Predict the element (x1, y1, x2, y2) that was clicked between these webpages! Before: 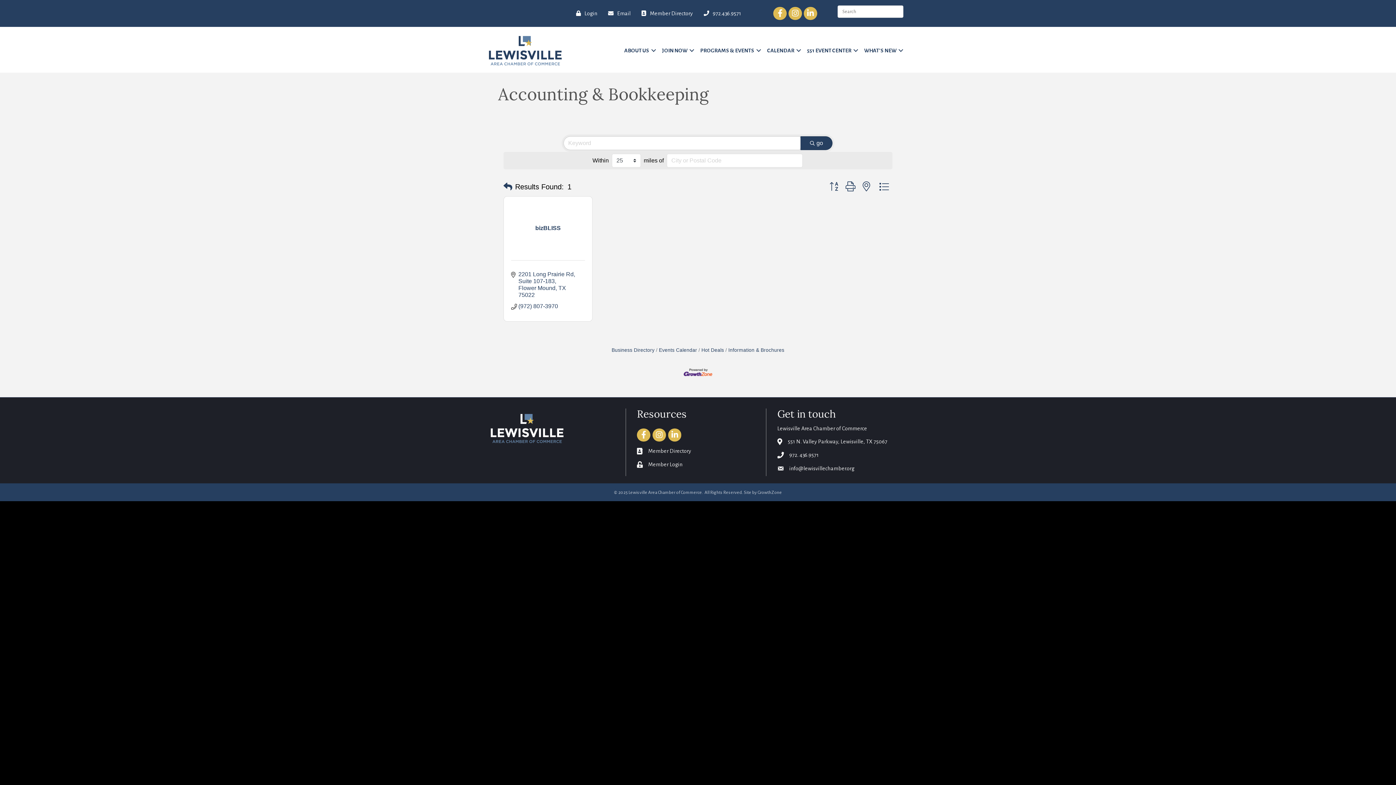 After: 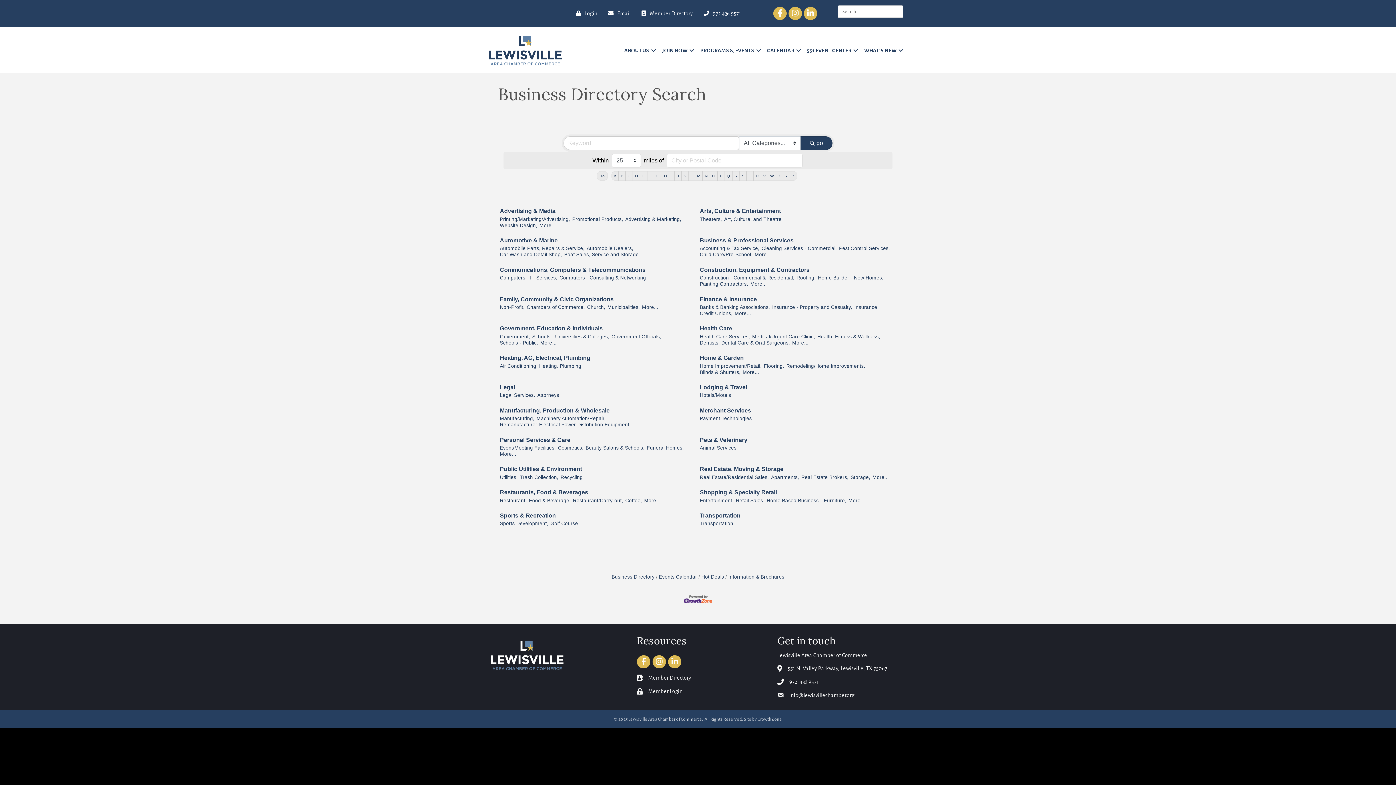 Action: label: Member Directory bbox: (648, 447, 691, 454)